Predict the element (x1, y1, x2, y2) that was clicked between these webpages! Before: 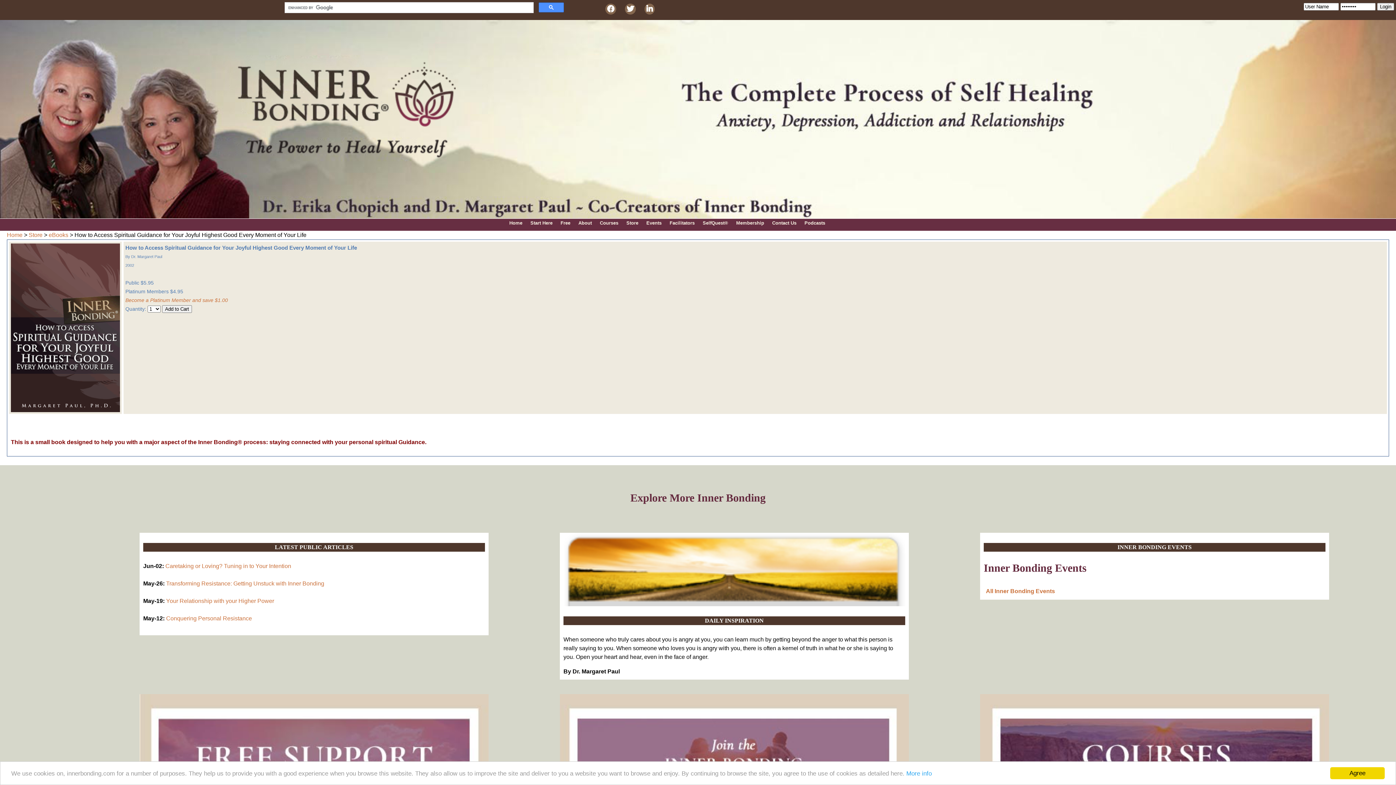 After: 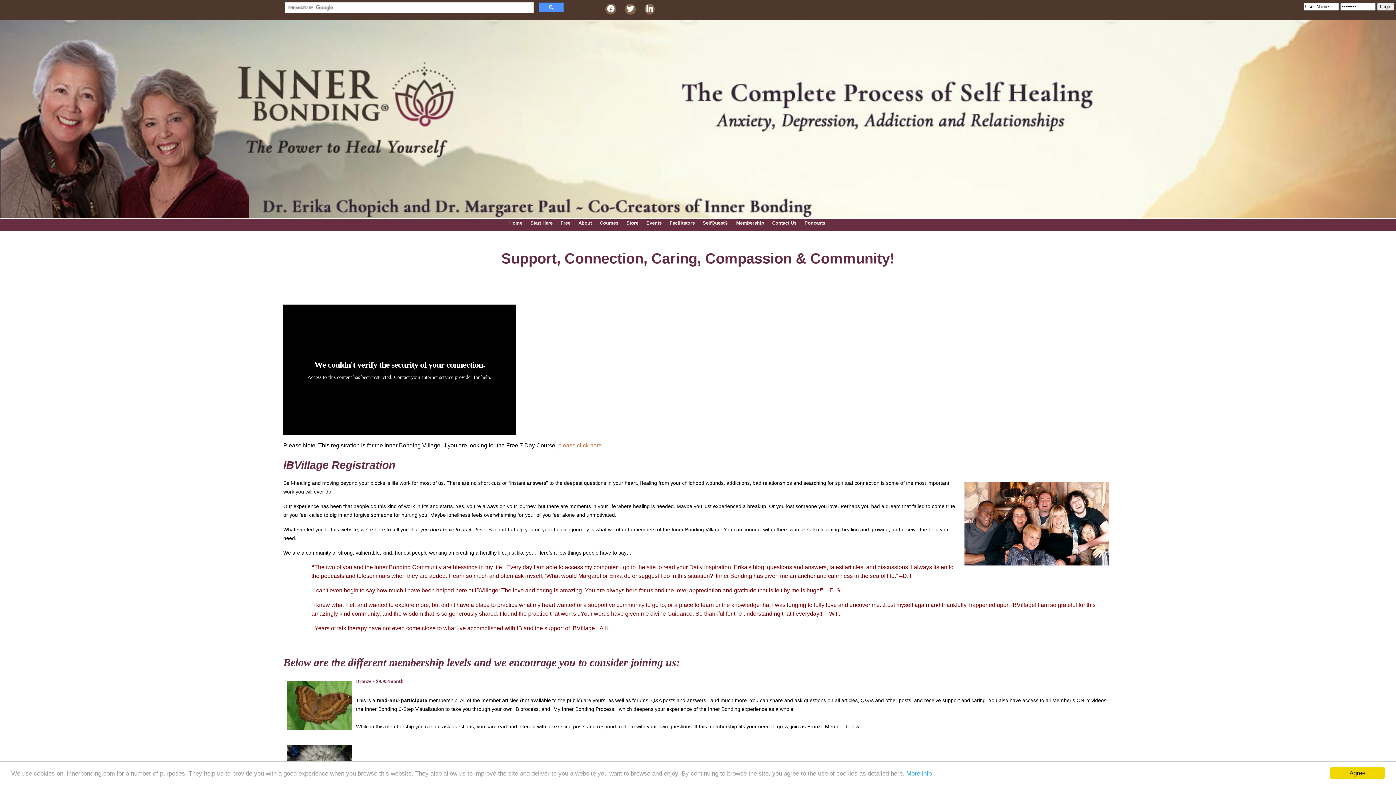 Action: label: Become a Platinum Member and save $1.00 bbox: (125, 297, 228, 303)